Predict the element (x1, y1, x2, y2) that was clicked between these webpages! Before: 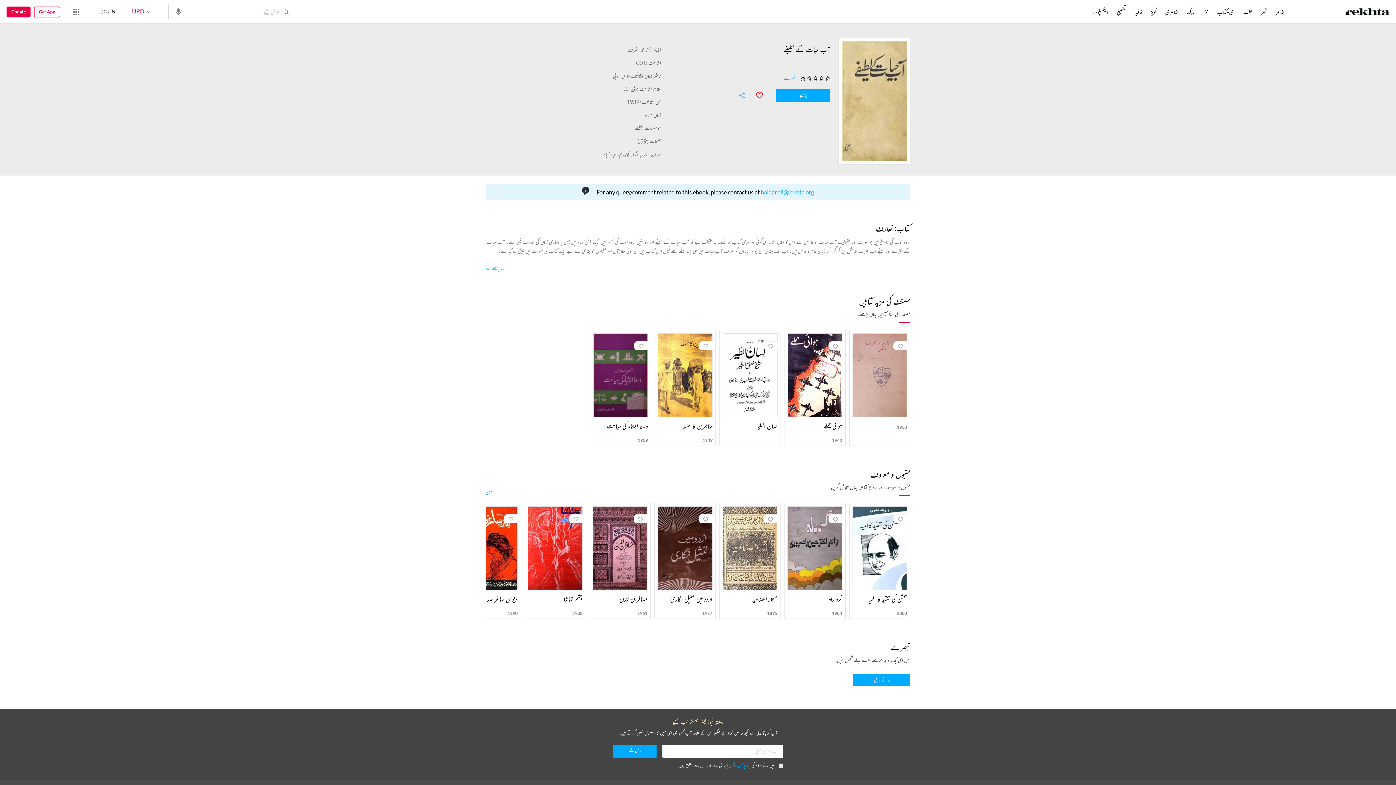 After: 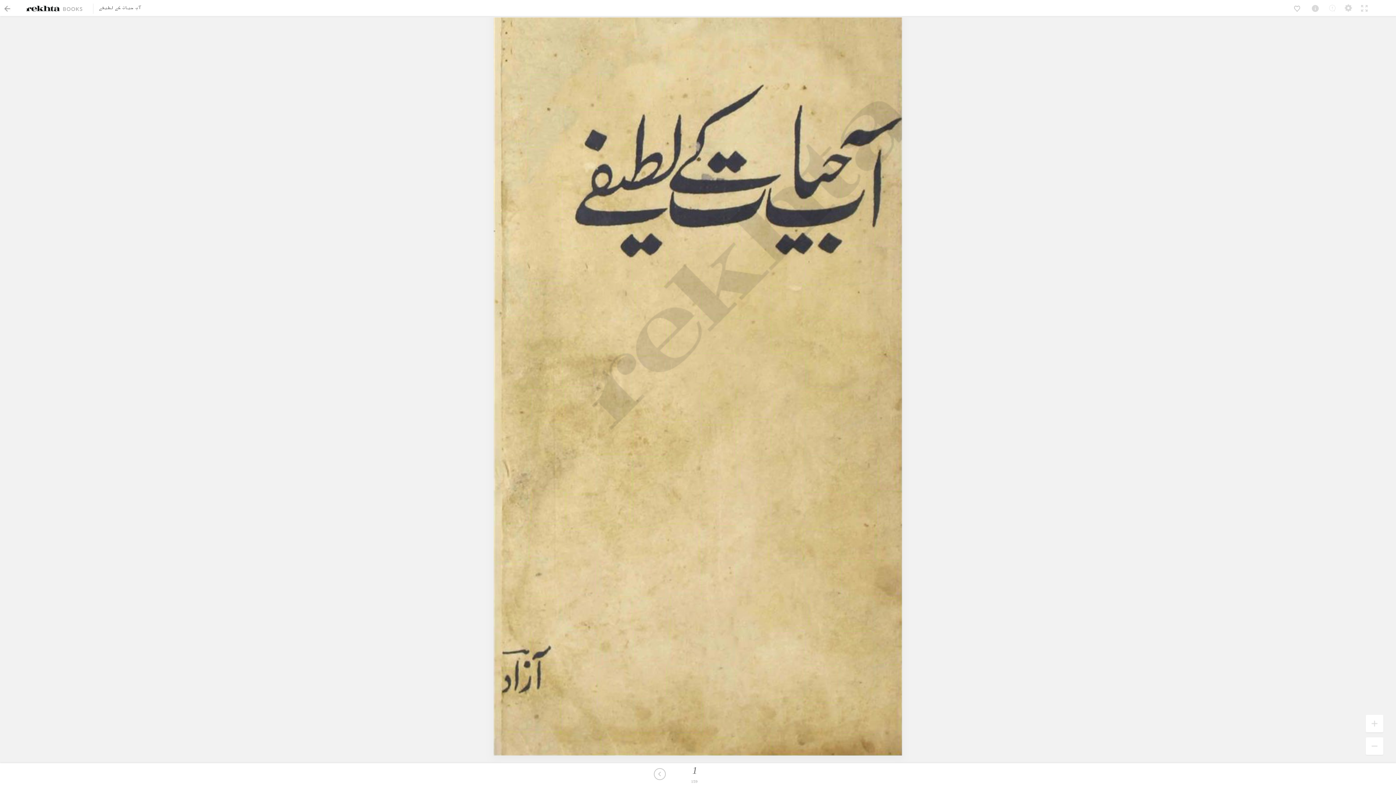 Action: bbox: (838, 37, 910, 164)